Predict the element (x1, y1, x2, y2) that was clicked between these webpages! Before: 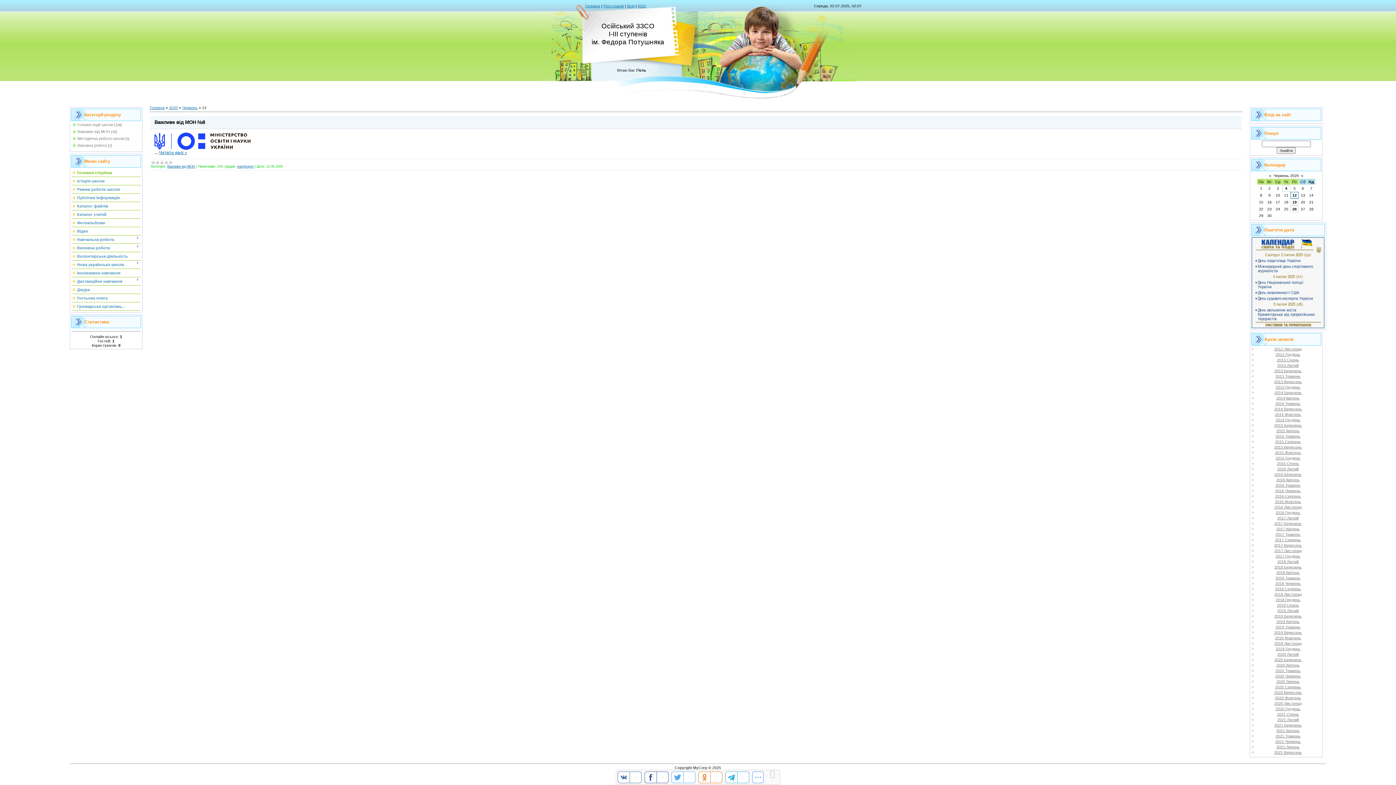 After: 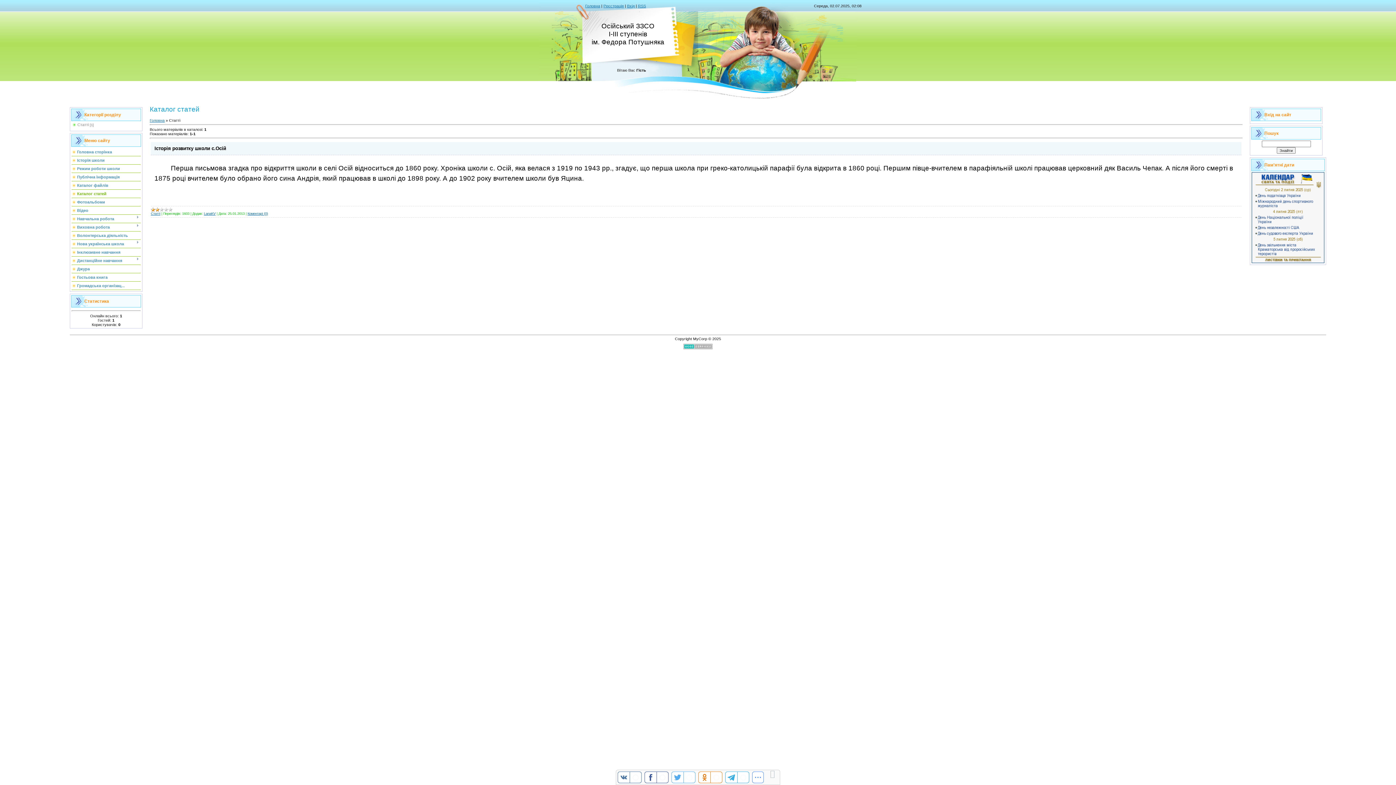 Action: bbox: (77, 212, 106, 216) label: Каталог статей